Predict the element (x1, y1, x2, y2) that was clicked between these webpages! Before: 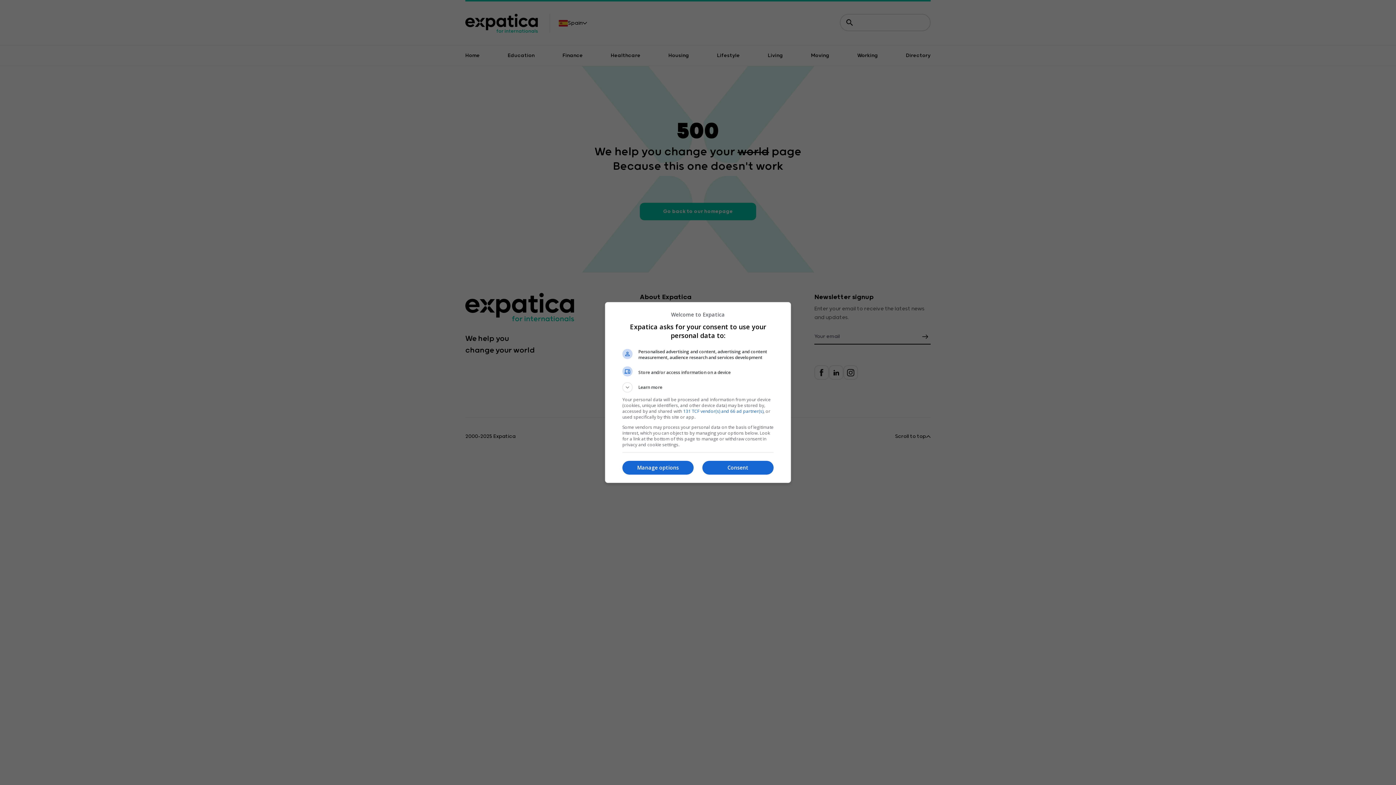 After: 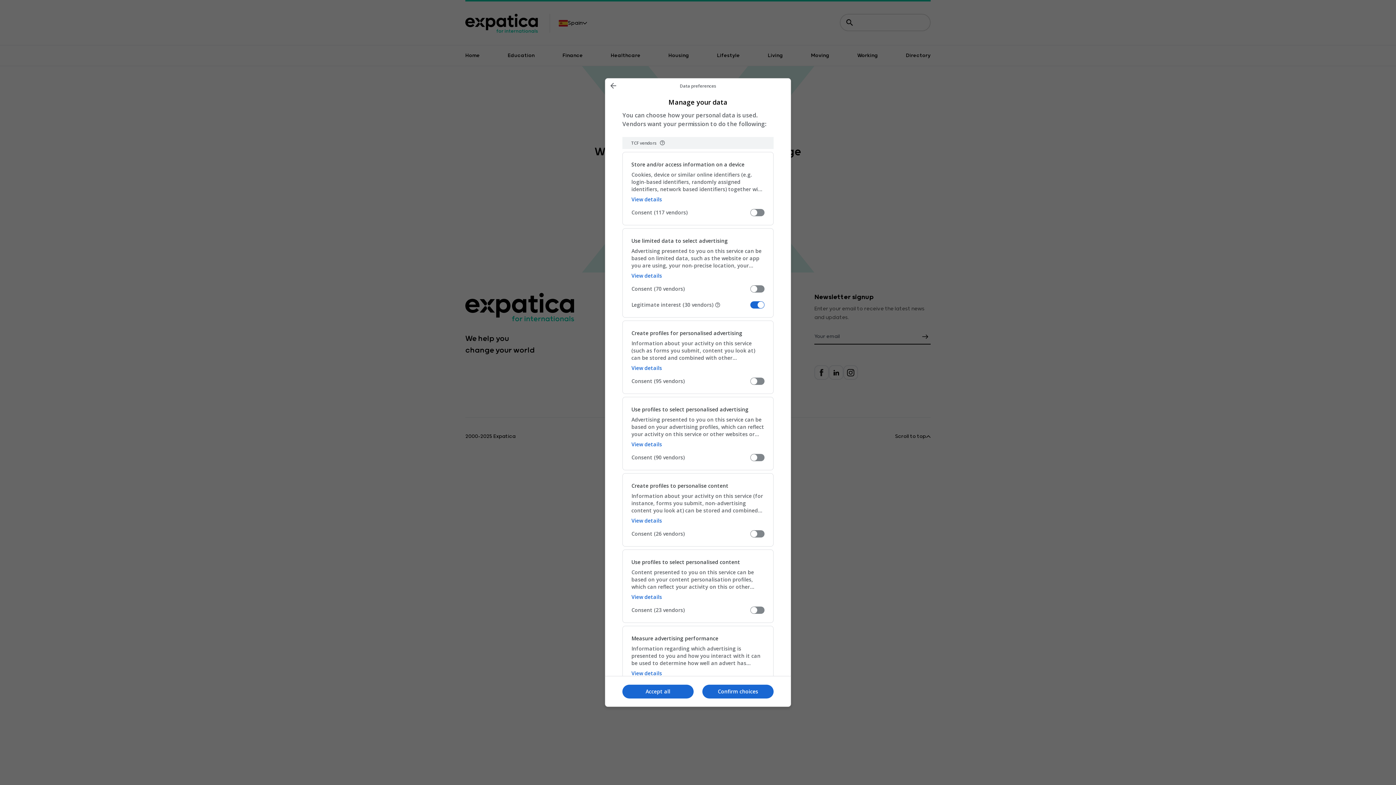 Action: label: Manage options bbox: (622, 460, 693, 474)